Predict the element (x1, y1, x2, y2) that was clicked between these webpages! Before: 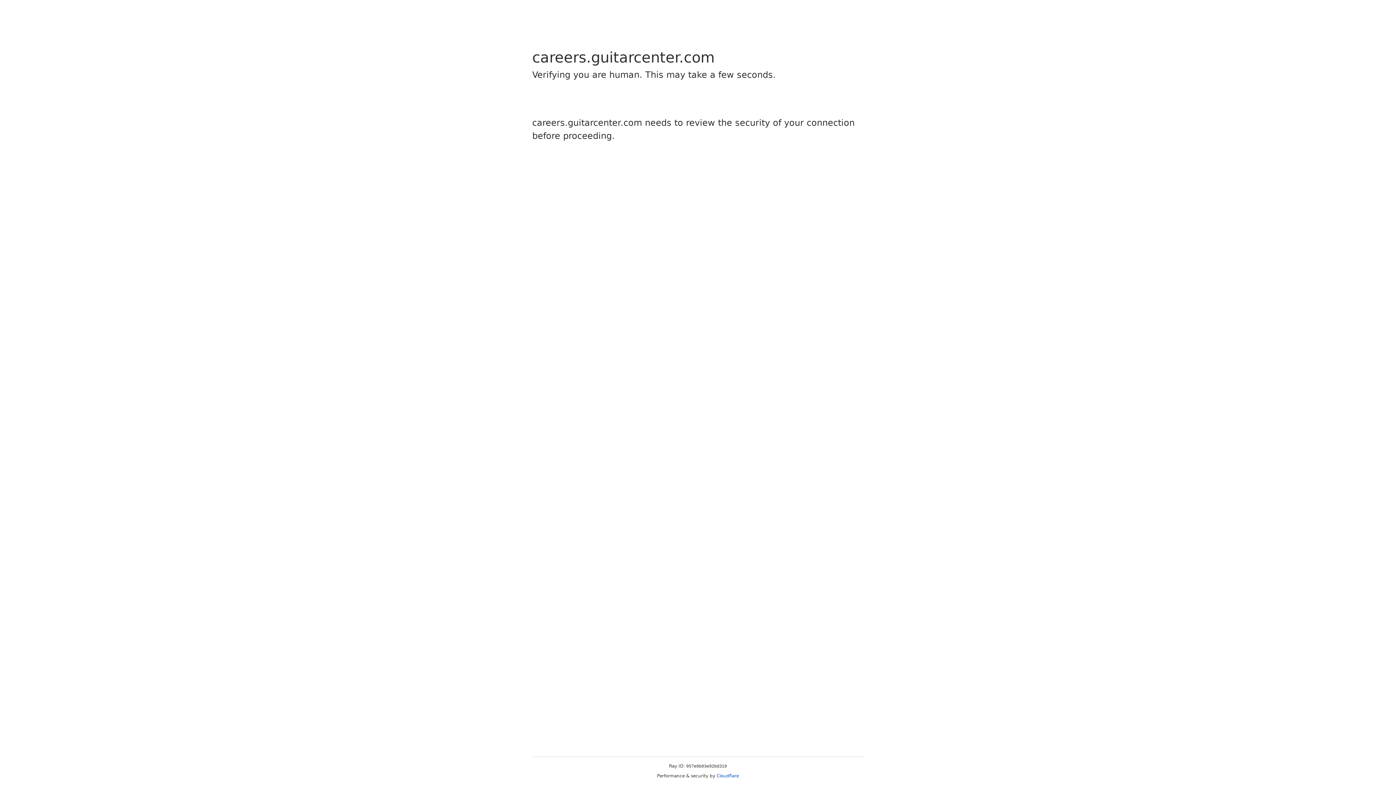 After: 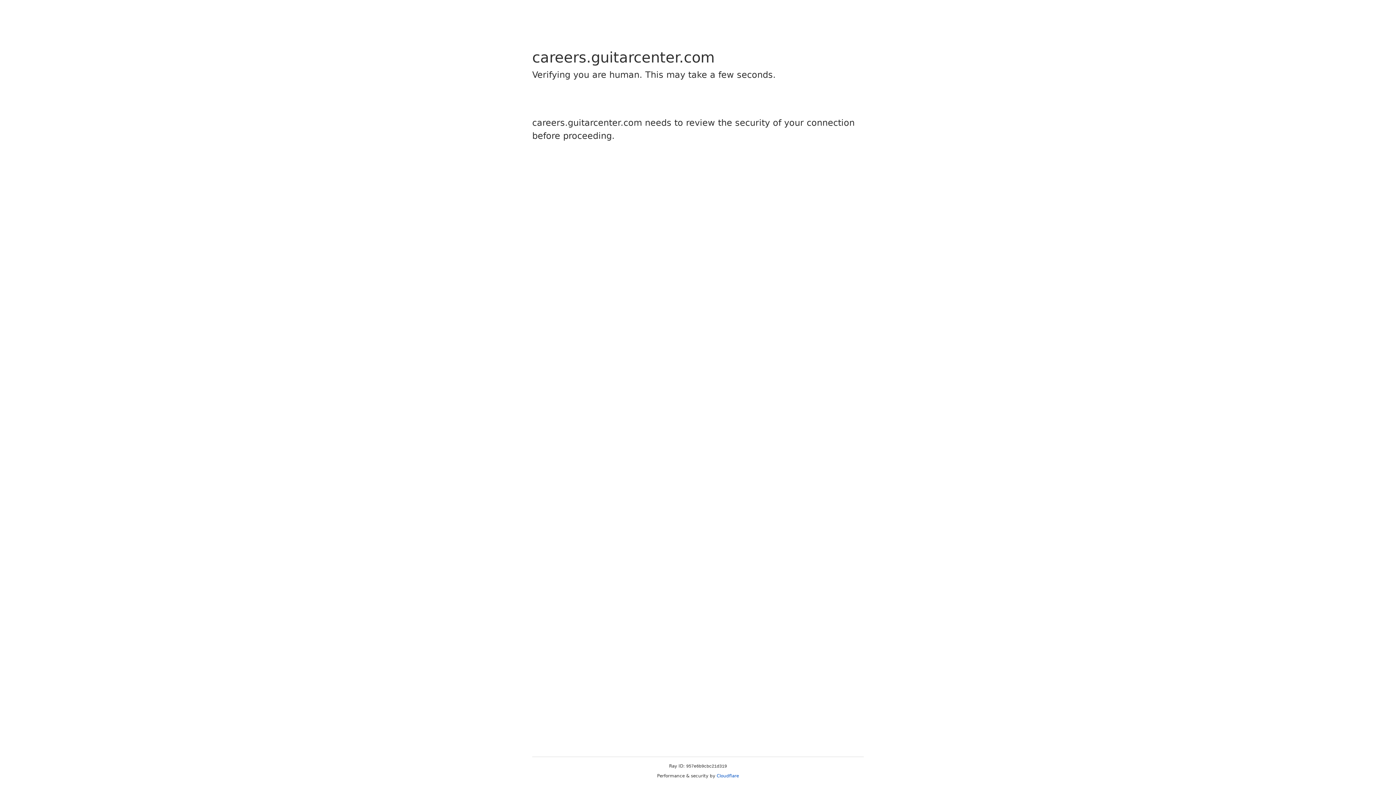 Action: label: Cloudflare bbox: (716, 773, 739, 778)